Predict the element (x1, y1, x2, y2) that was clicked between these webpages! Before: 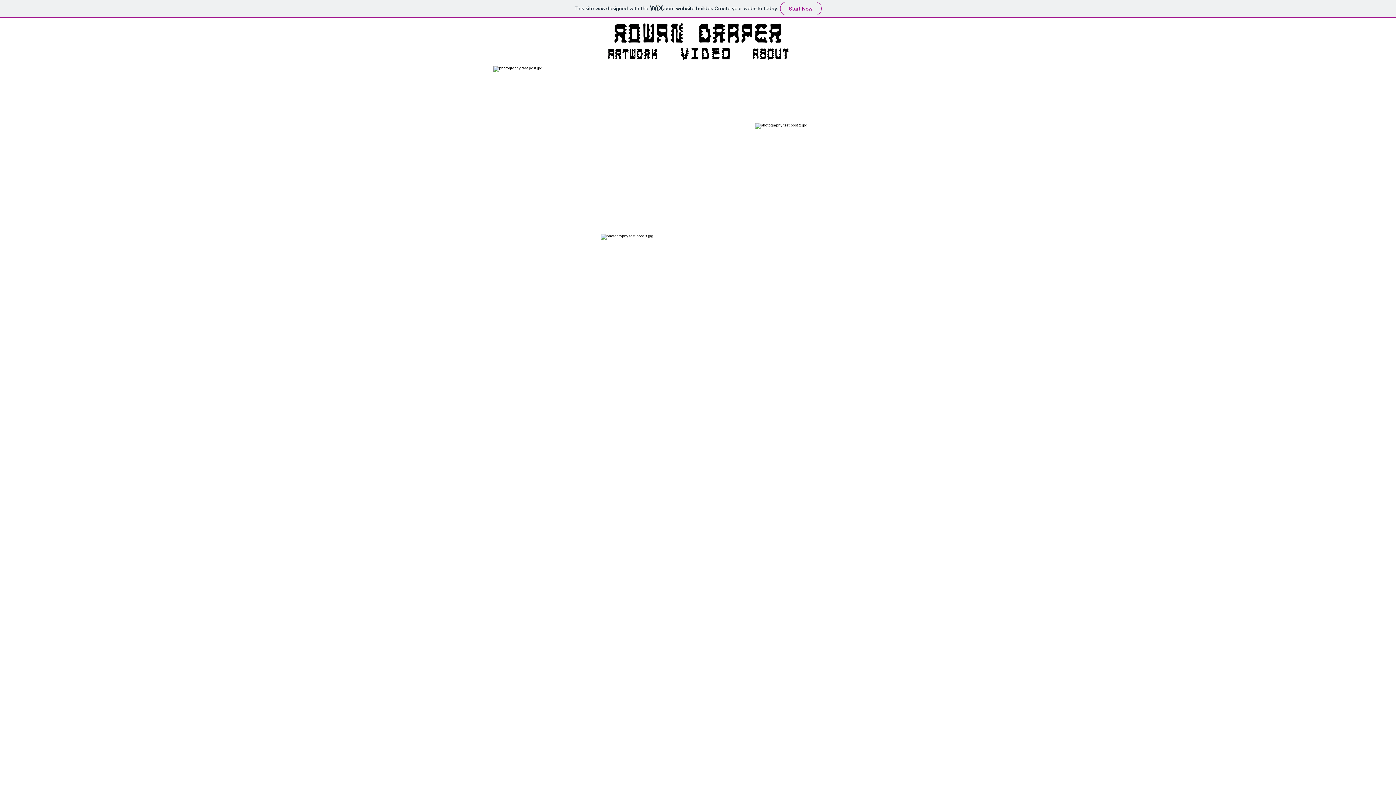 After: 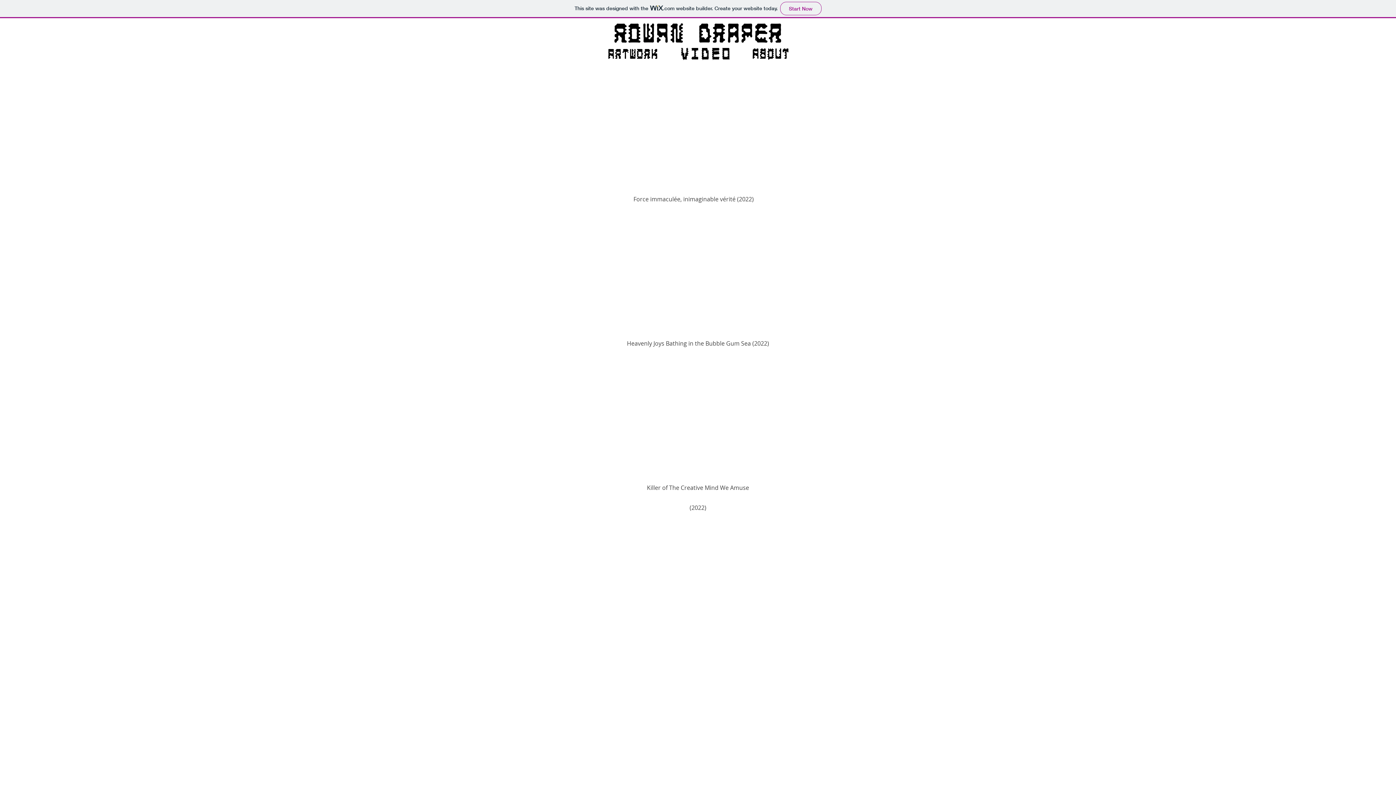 Action: bbox: (681, 48, 729, 60)